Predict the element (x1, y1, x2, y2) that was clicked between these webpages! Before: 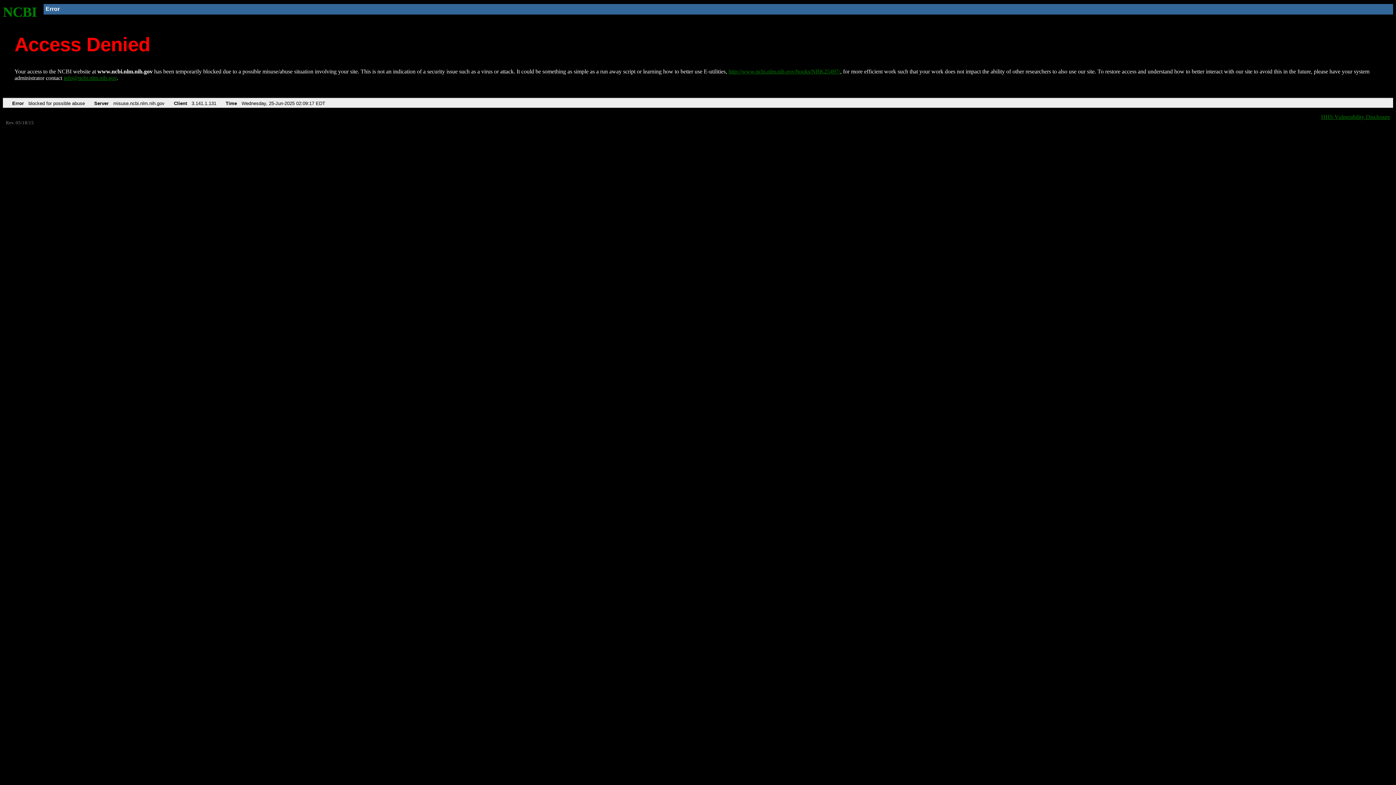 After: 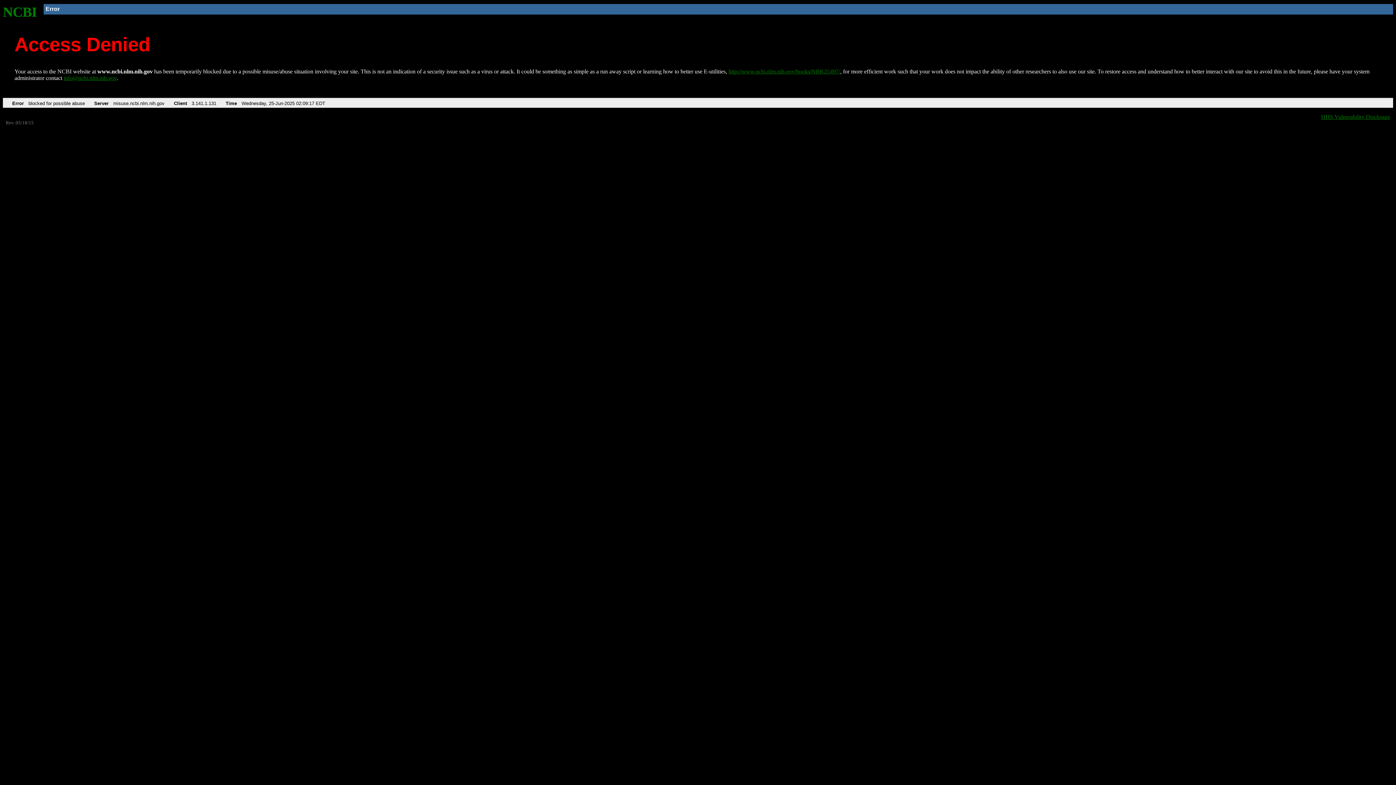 Action: label: info@ncbi.nlm.nih.gov bbox: (63, 75, 116, 81)